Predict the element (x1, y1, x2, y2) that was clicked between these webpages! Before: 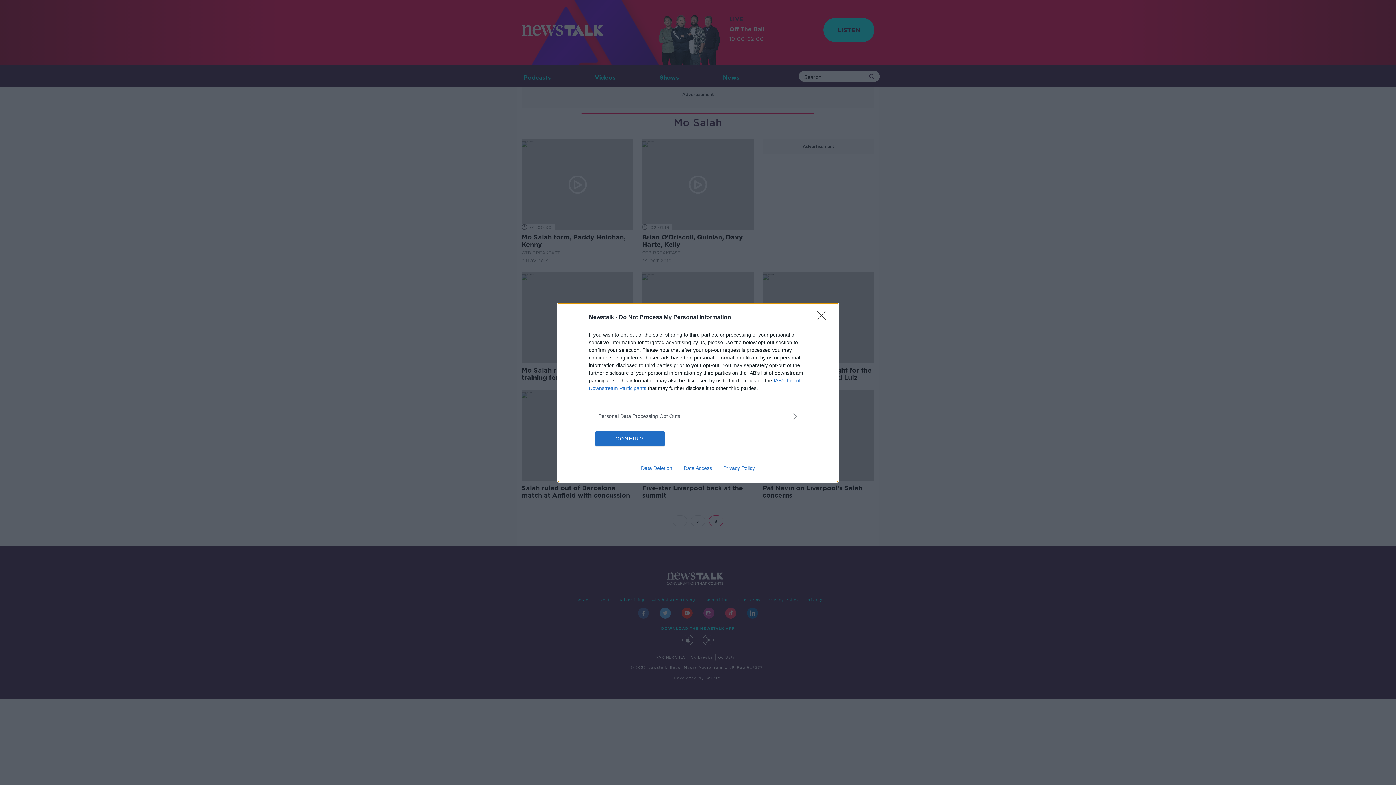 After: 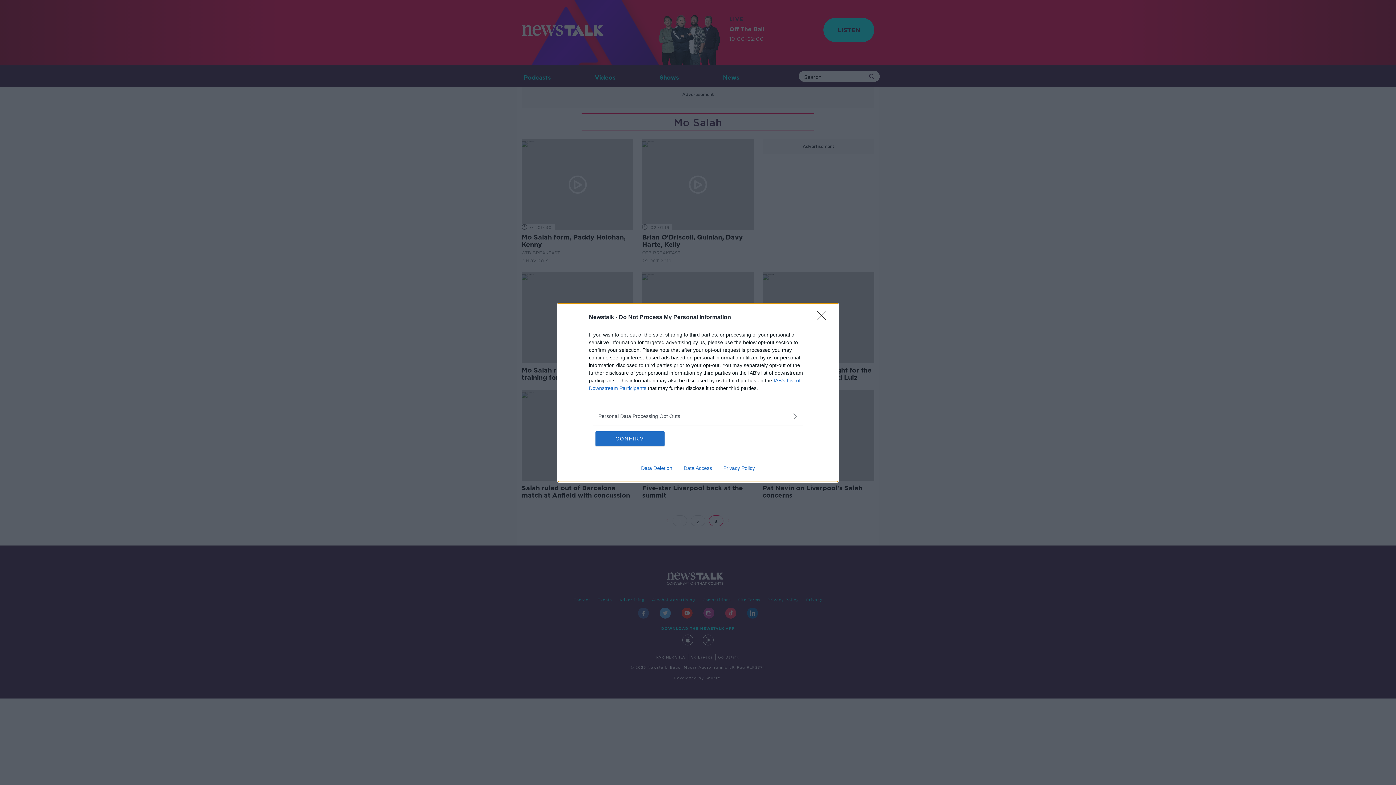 Action: bbox: (678, 465, 717, 471) label: Data Access